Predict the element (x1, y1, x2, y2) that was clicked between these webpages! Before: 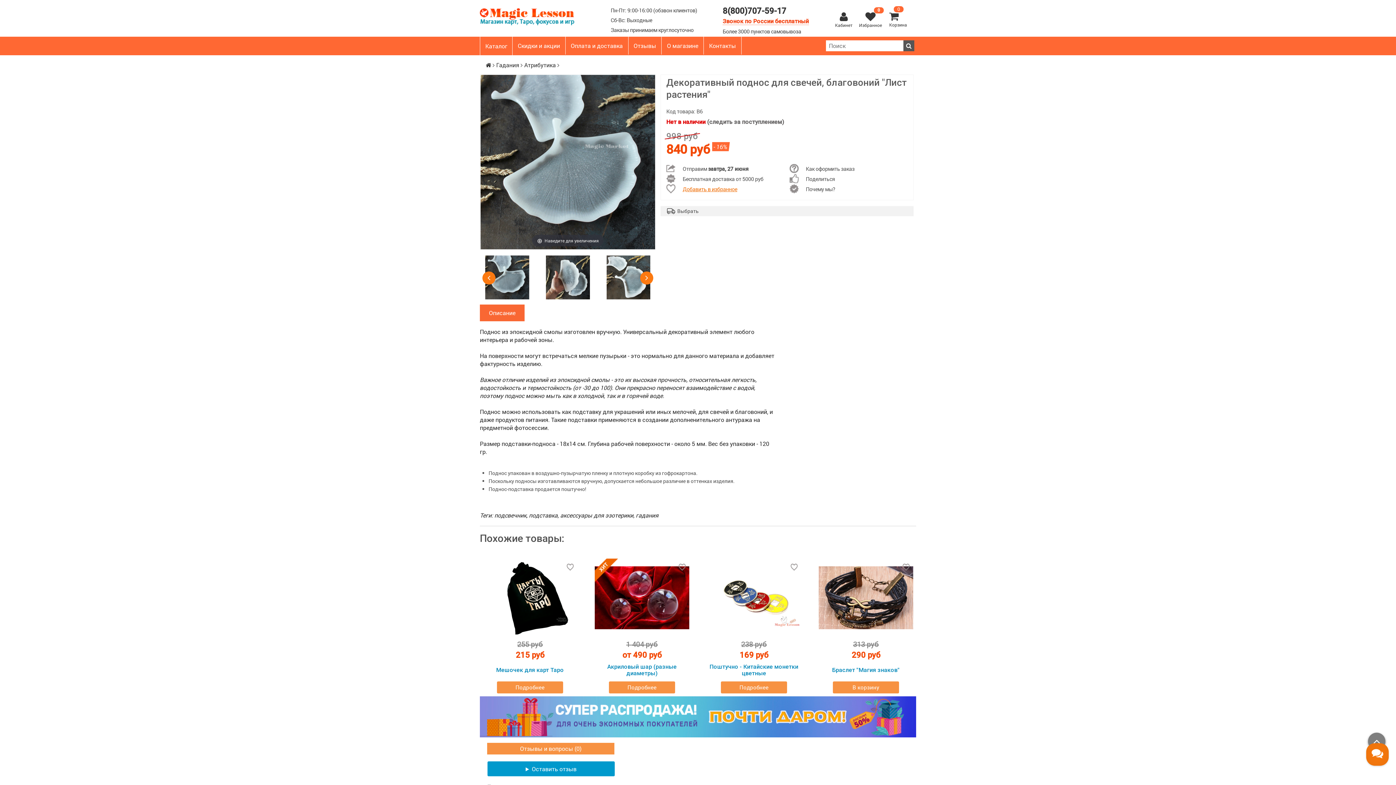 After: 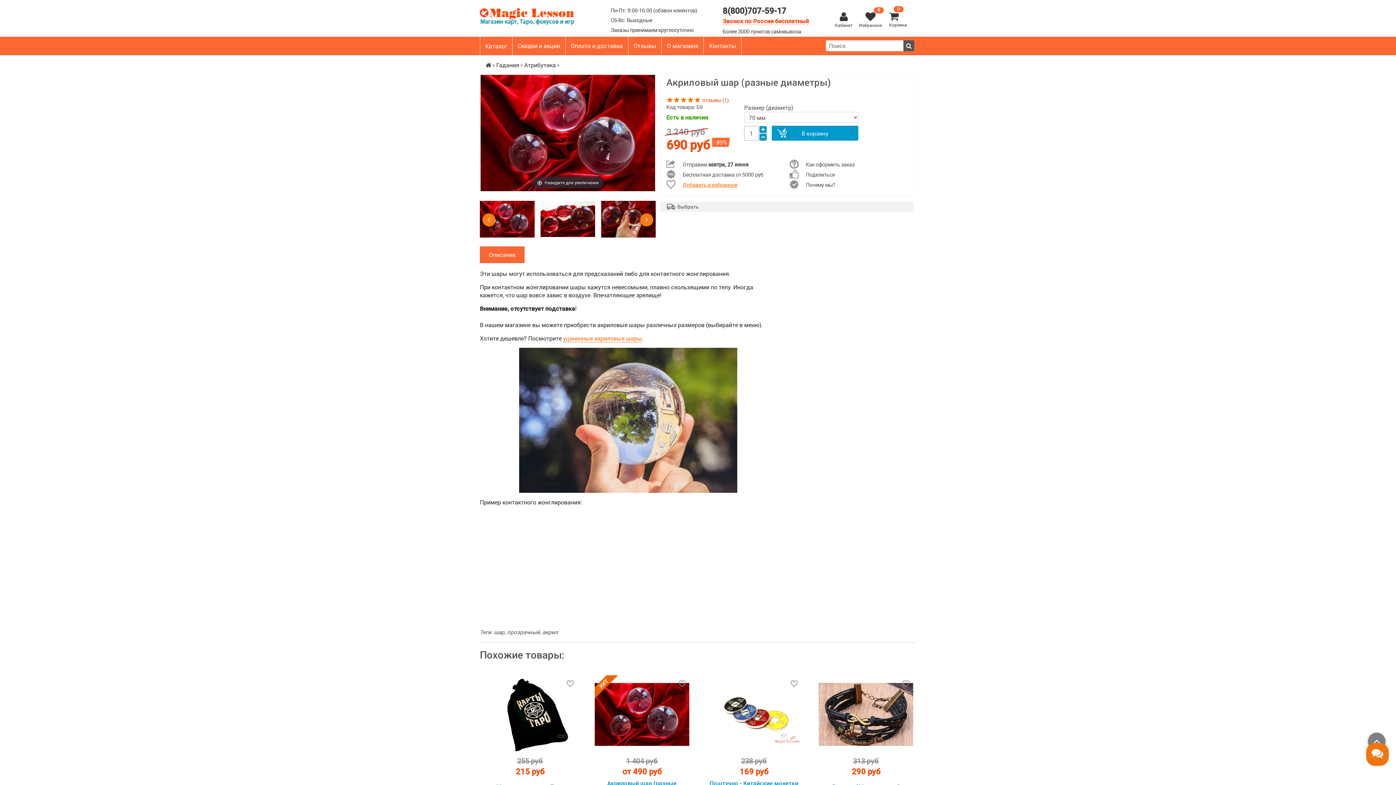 Action: bbox: (594, 560, 689, 635)